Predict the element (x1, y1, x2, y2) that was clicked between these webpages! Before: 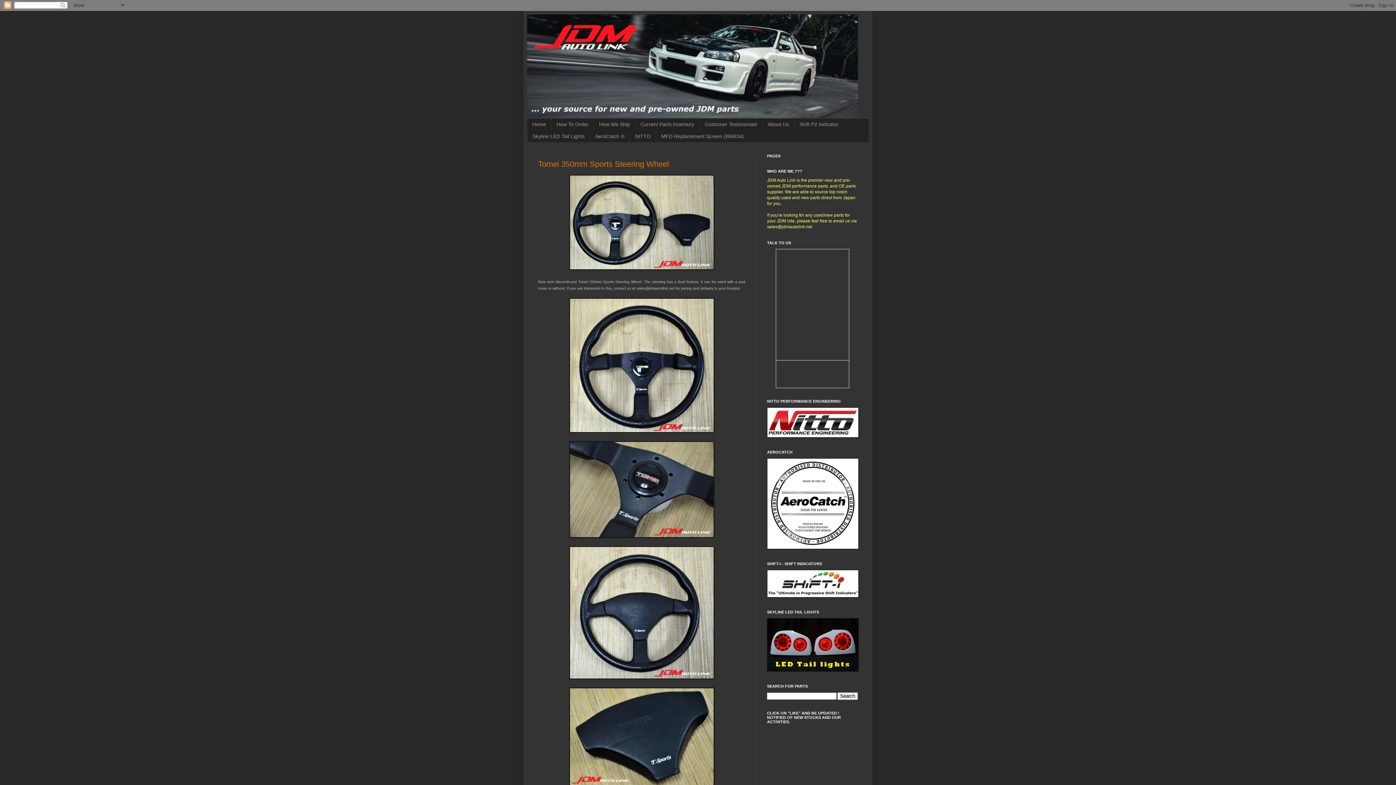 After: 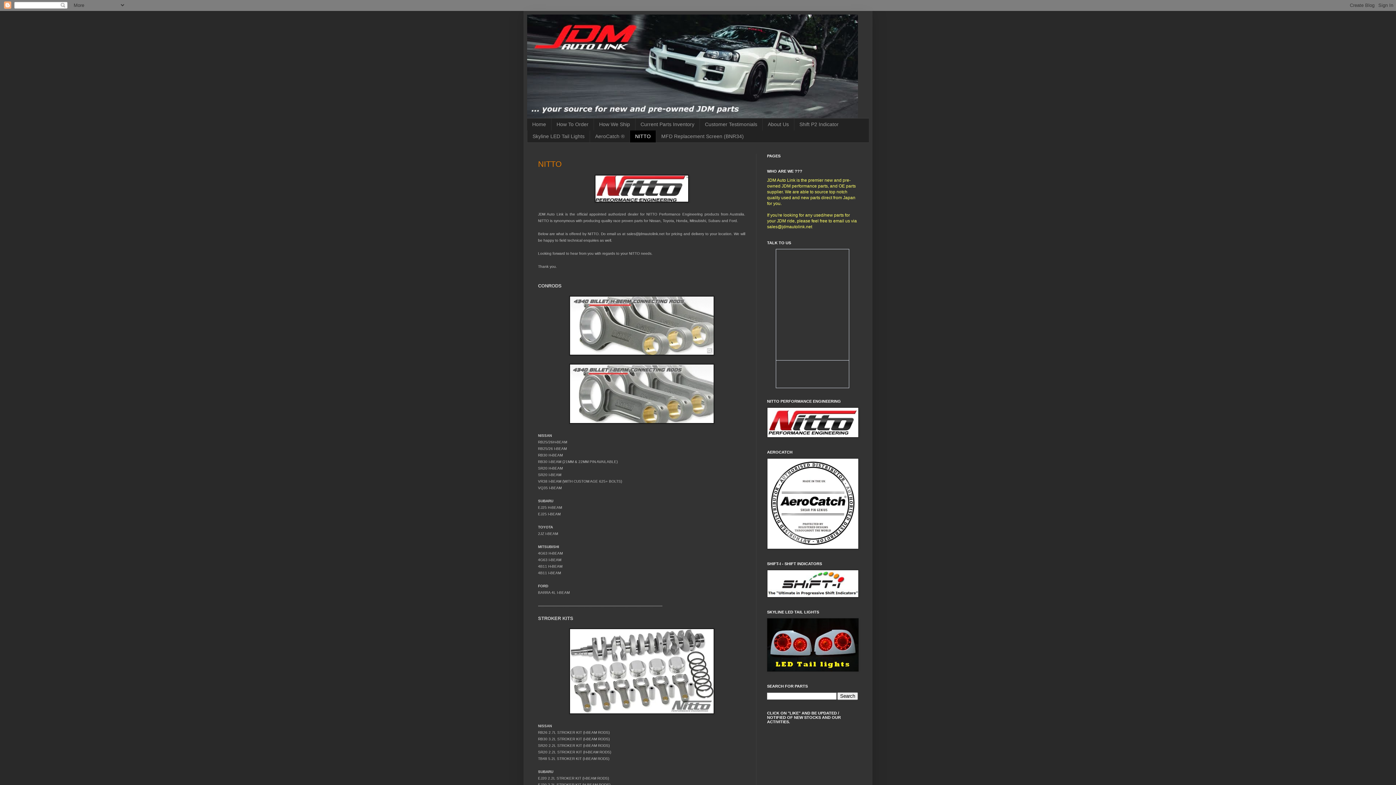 Action: bbox: (767, 433, 858, 438)